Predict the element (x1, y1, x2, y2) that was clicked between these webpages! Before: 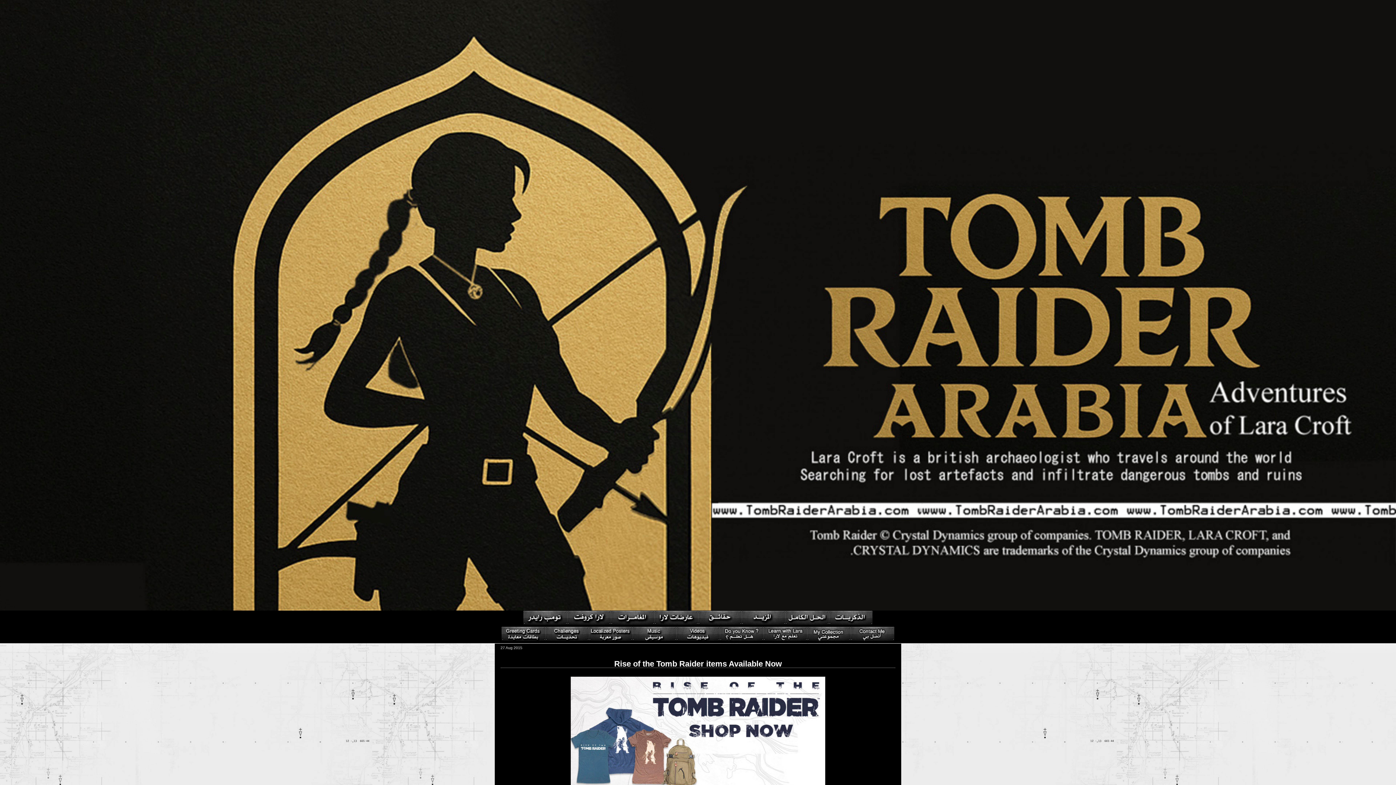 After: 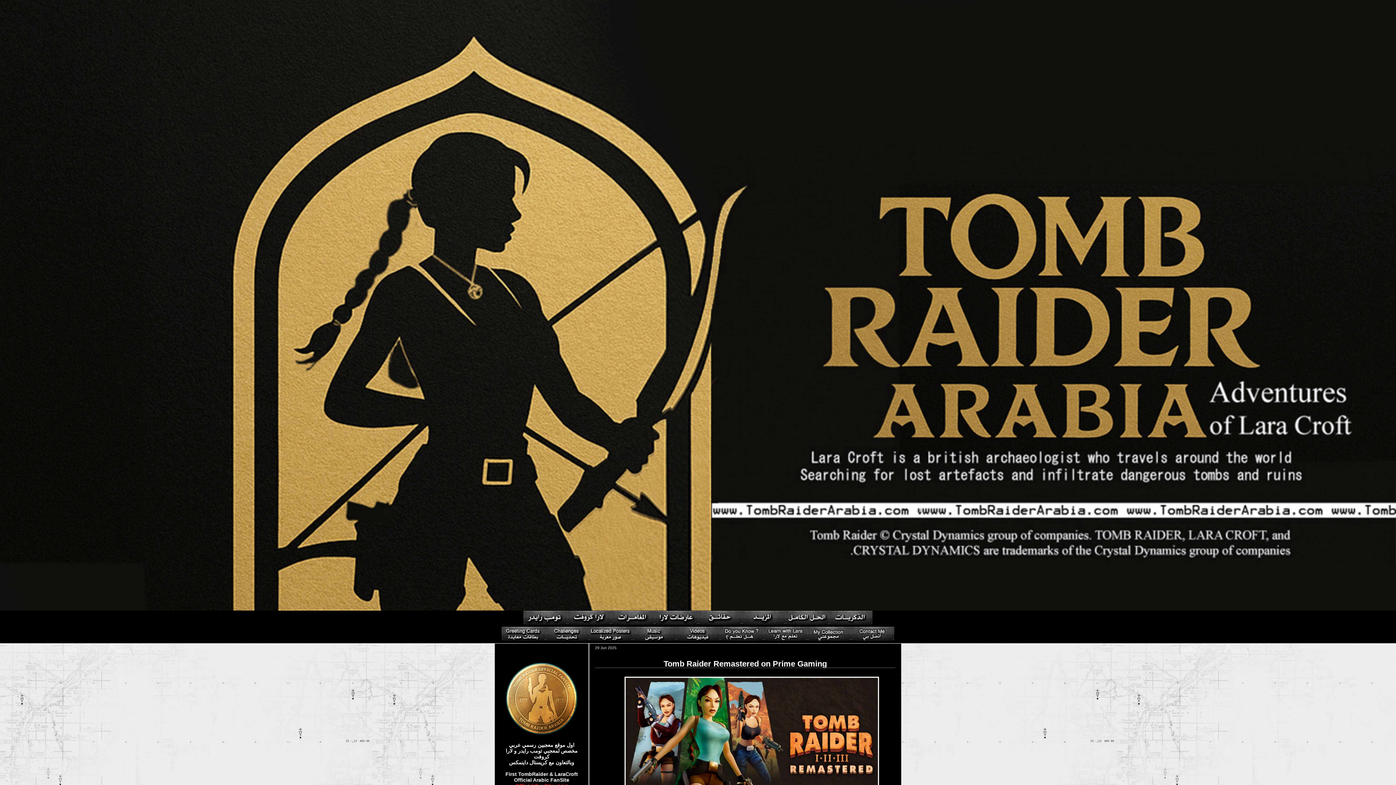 Action: bbox: (0, 606, 1396, 612)